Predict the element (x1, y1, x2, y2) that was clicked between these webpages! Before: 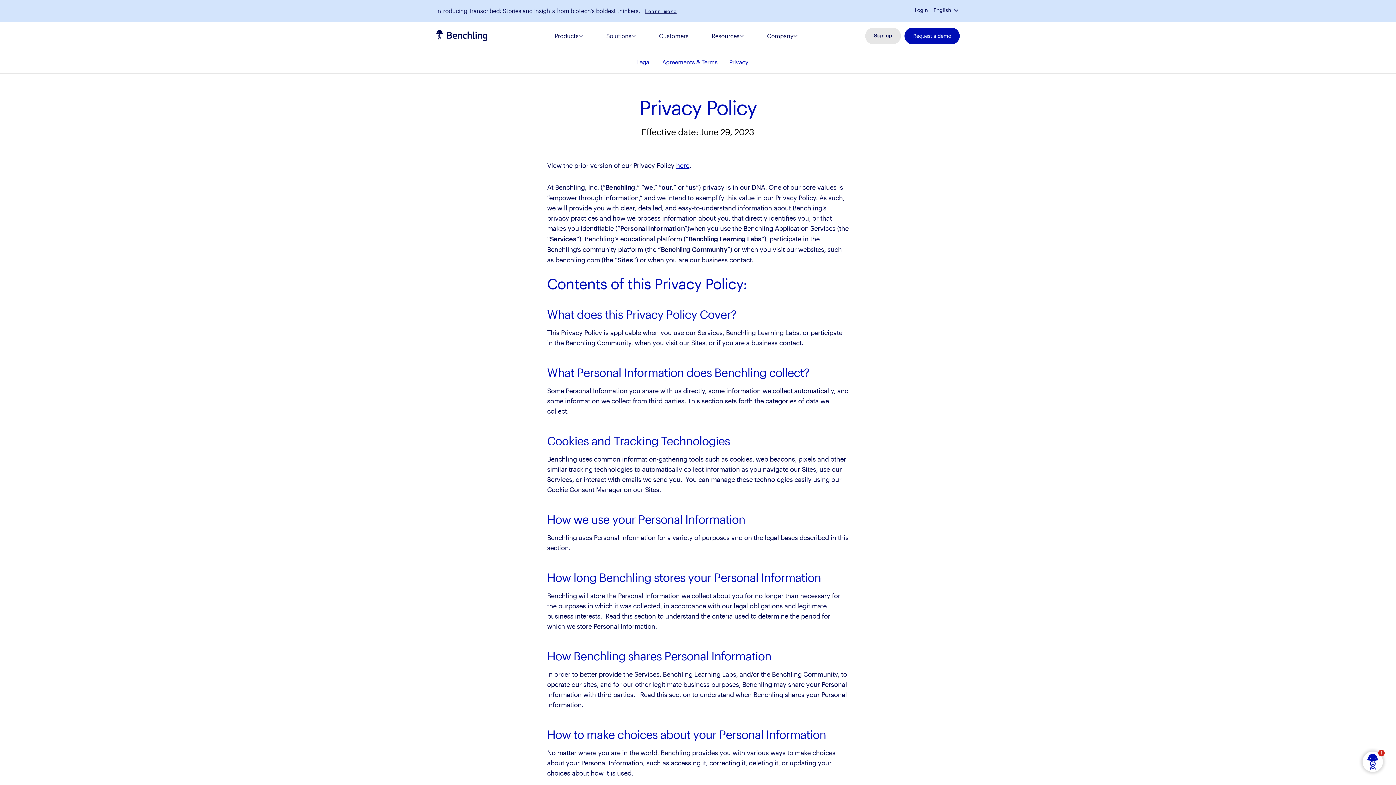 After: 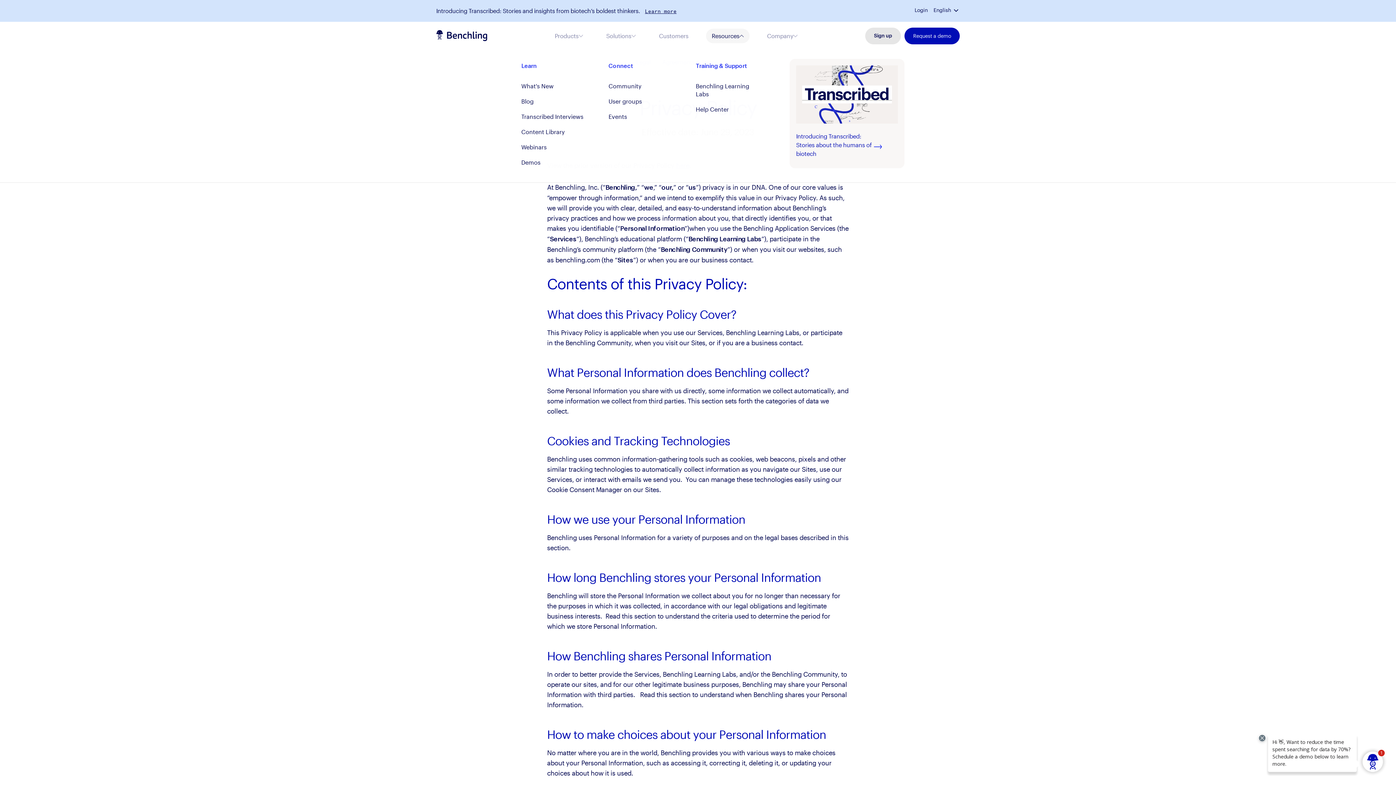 Action: label: Resources bbox: (706, 21, 749, 50)